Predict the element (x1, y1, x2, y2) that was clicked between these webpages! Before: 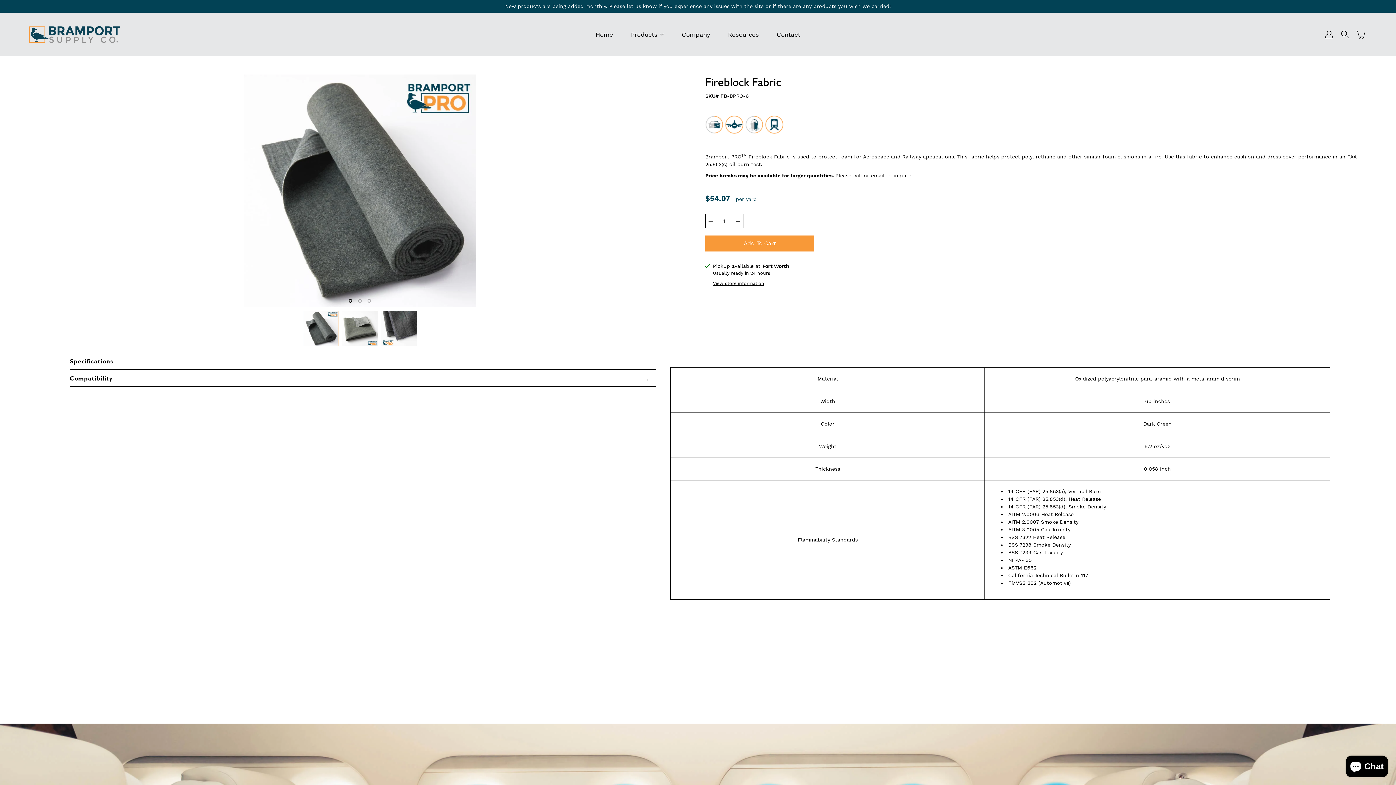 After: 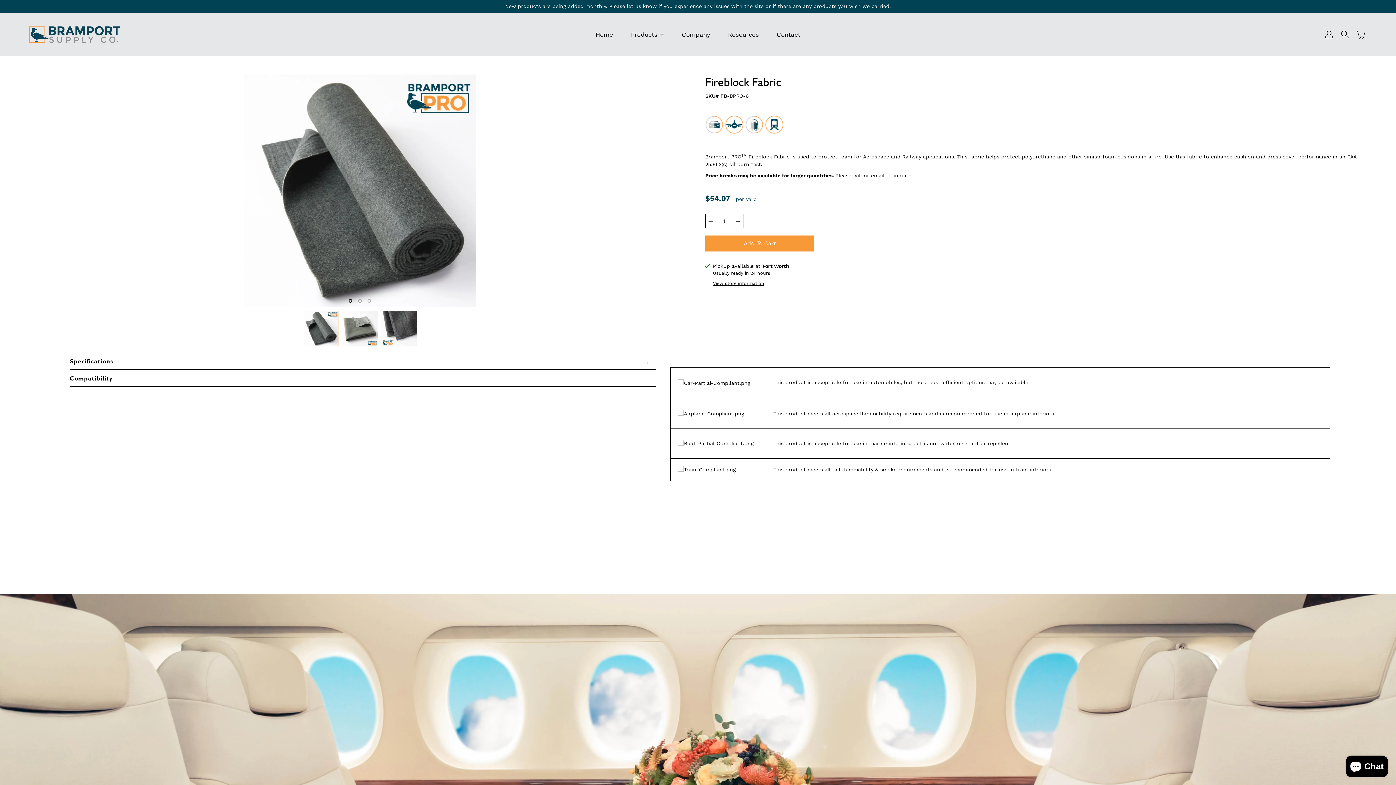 Action: bbox: (69, 370, 656, 387) label: Compatibility